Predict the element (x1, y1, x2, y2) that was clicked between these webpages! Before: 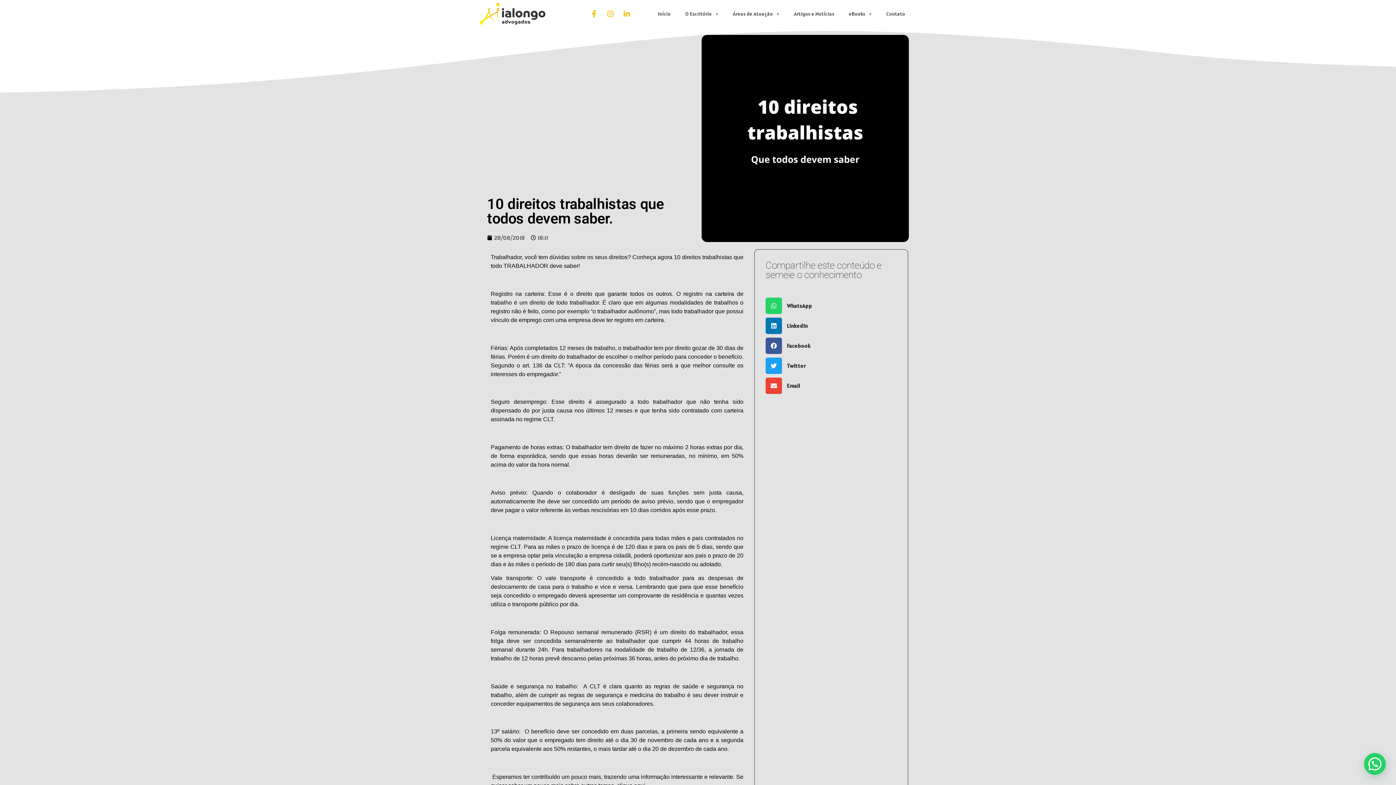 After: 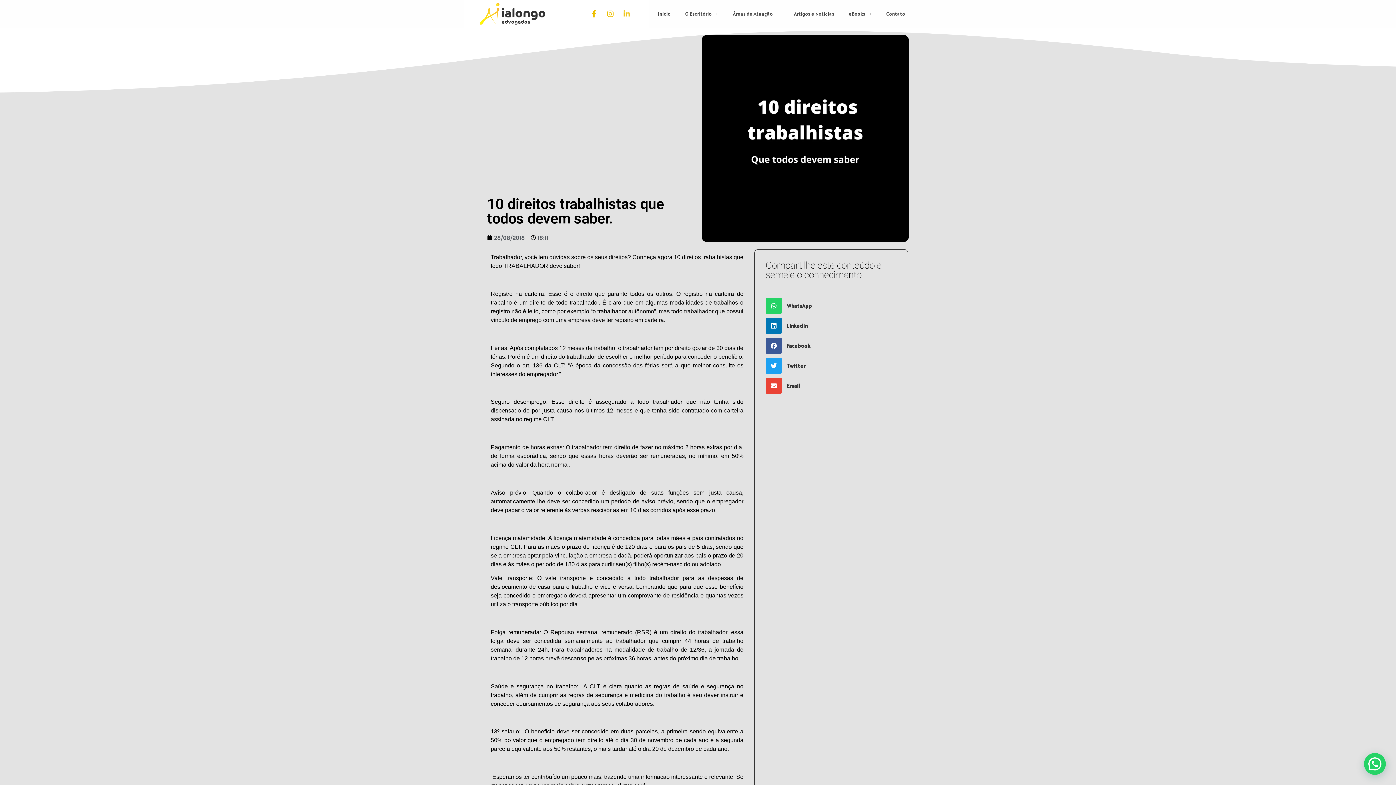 Action: bbox: (619, 6, 634, 21) label: Linkedin-in